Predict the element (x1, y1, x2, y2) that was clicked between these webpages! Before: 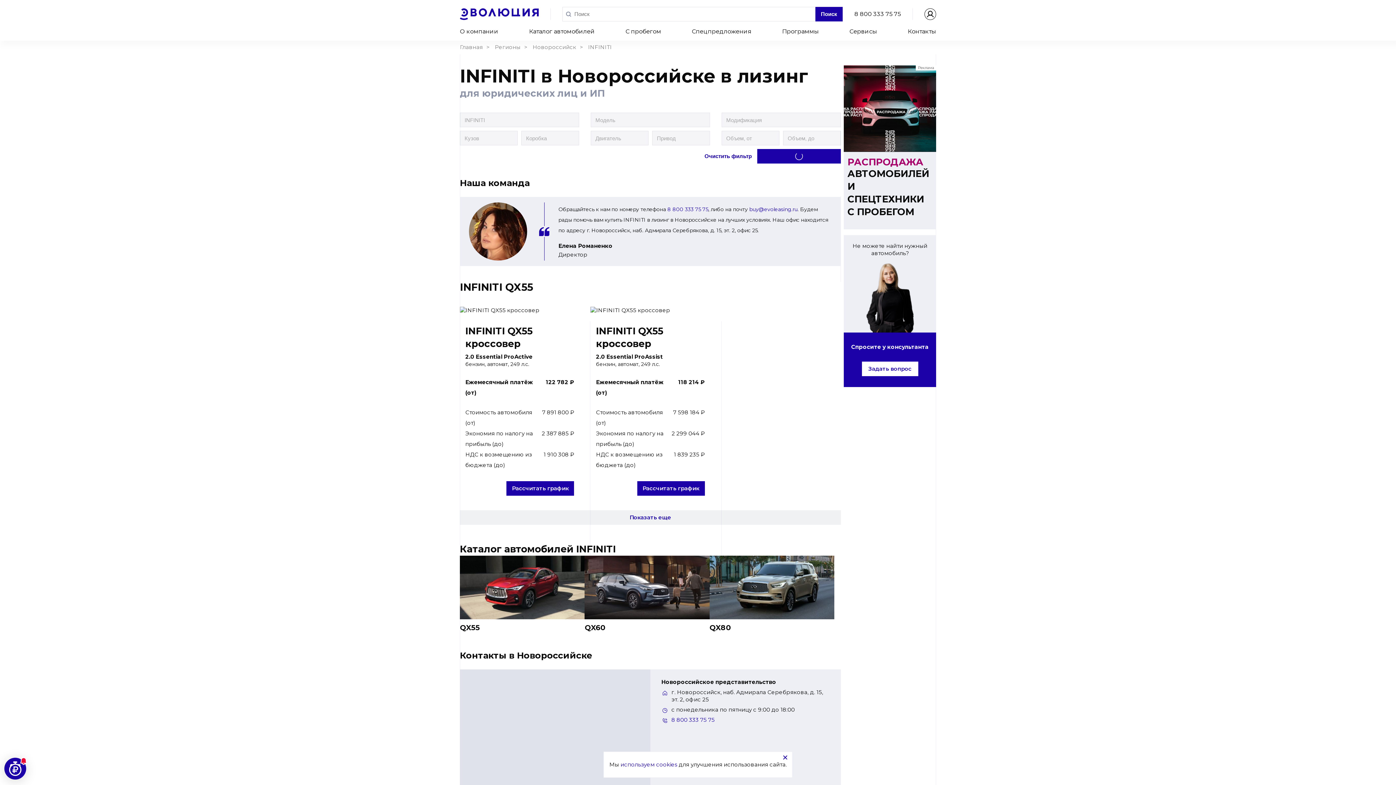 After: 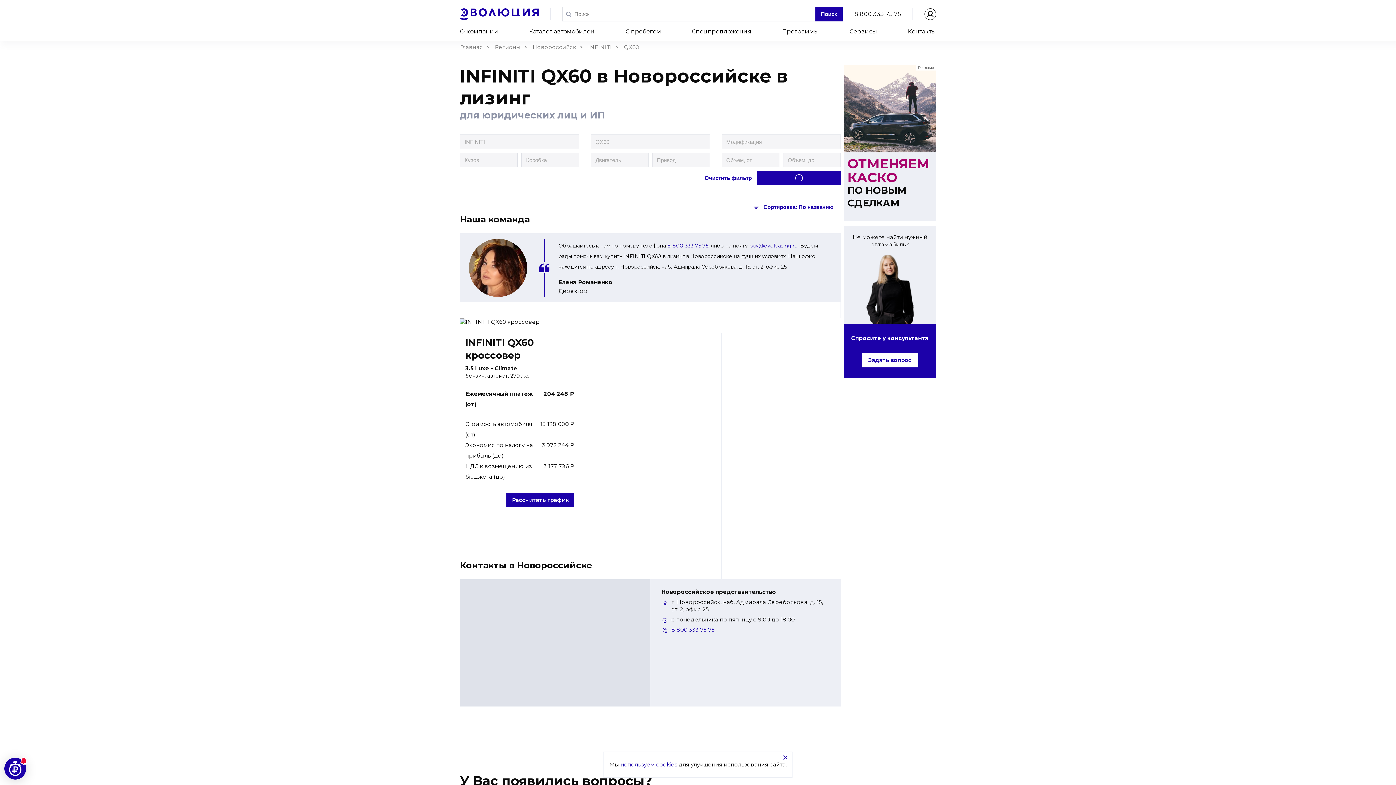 Action: bbox: (584, 556, 709, 634) label: QX60